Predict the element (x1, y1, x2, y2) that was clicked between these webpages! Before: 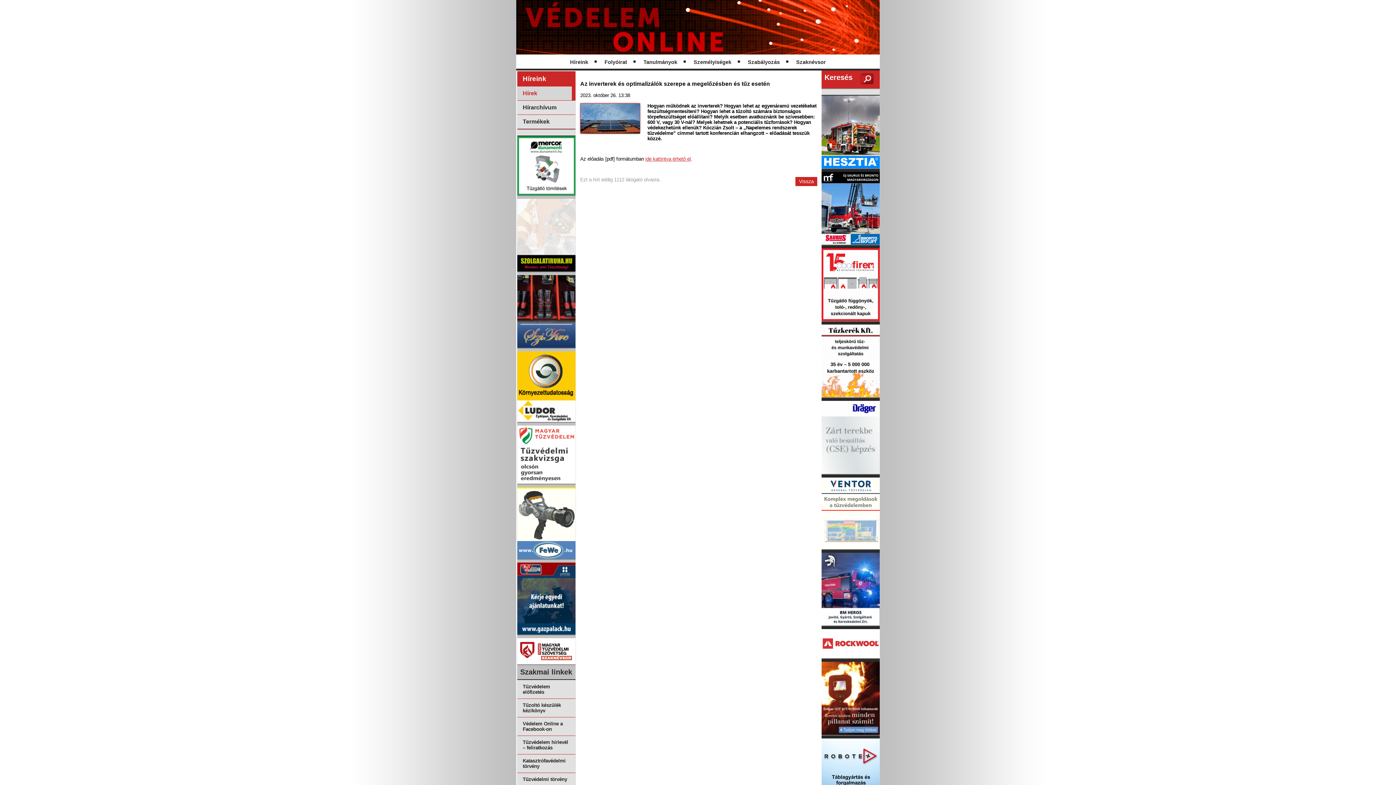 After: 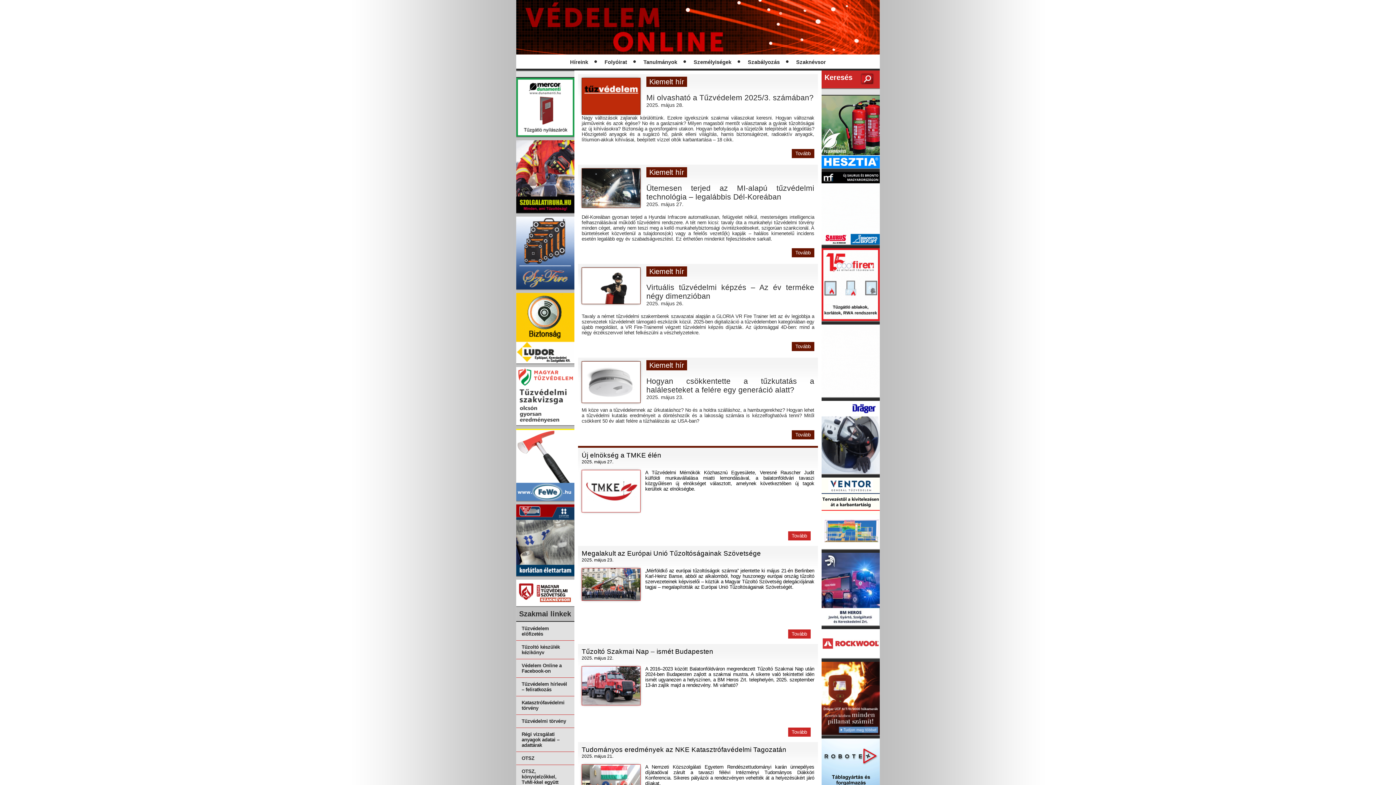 Action: bbox: (516, 28, 880, 60)